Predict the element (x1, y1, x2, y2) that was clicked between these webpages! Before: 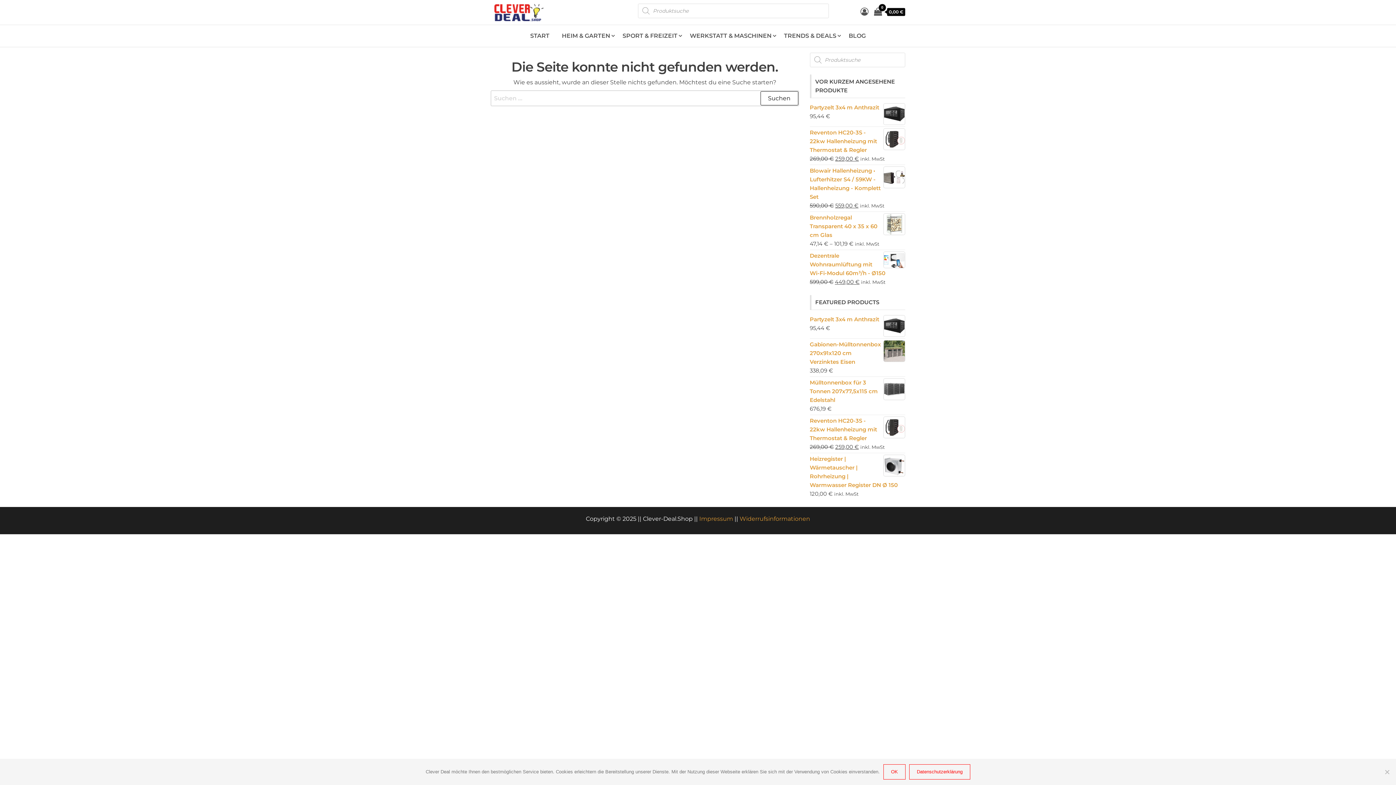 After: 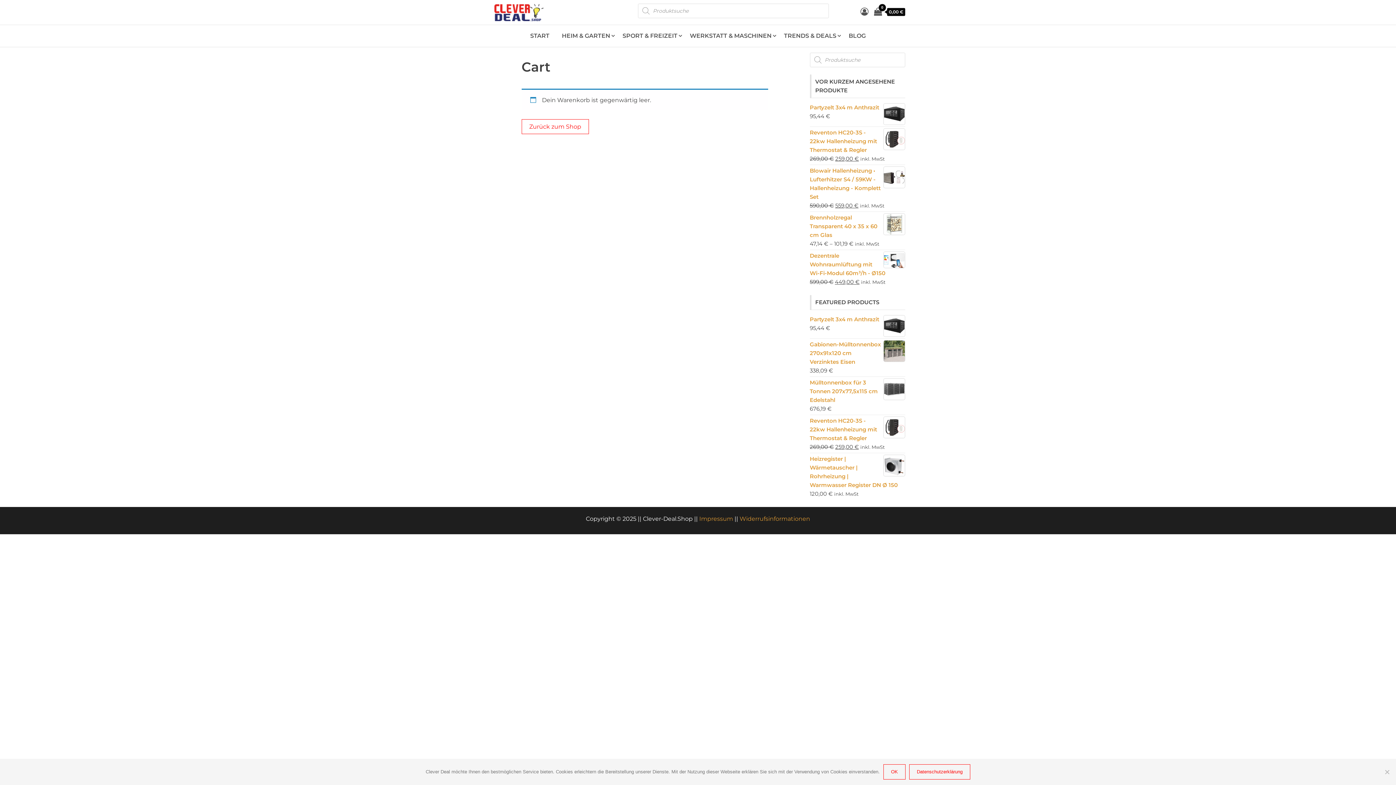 Action: bbox: (874, 9, 905, 16) label: 0
 0,00 €